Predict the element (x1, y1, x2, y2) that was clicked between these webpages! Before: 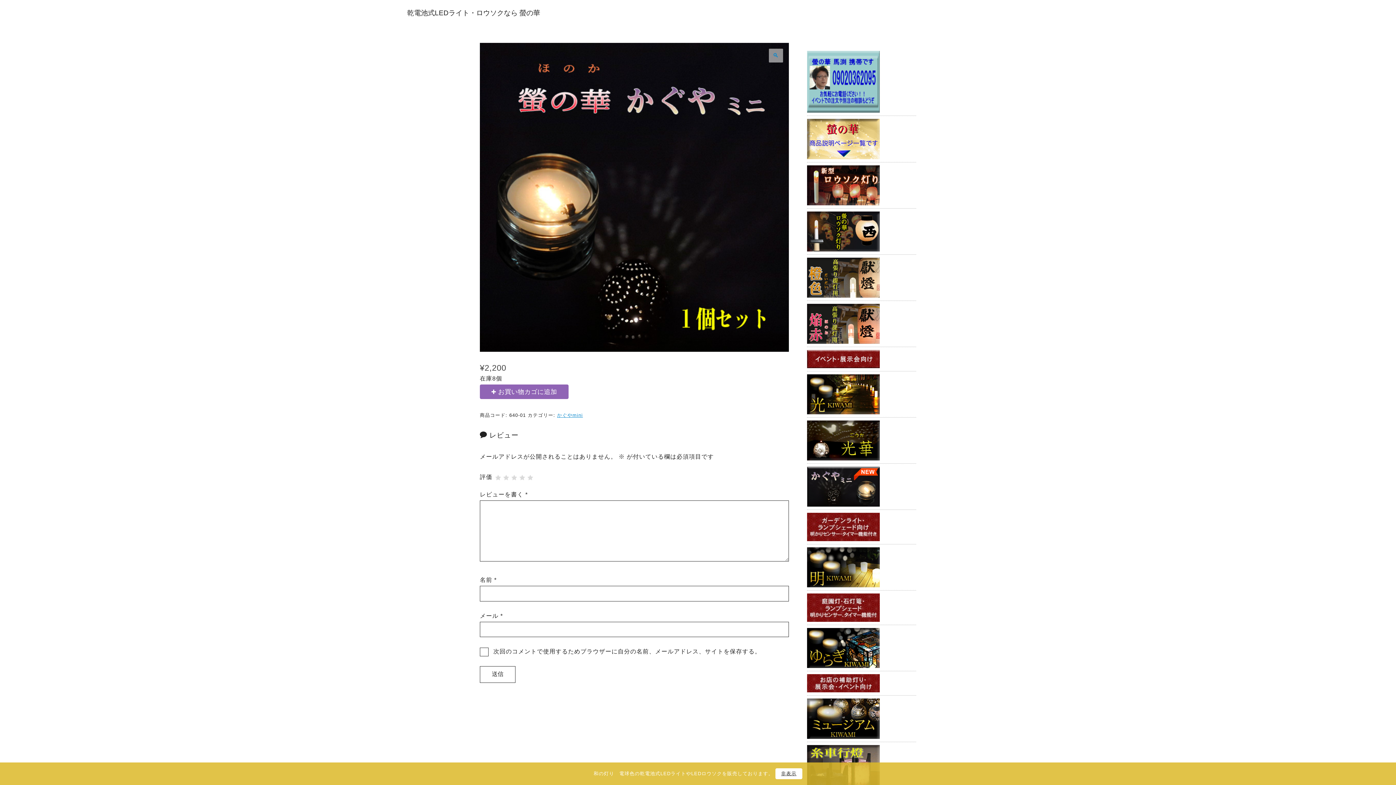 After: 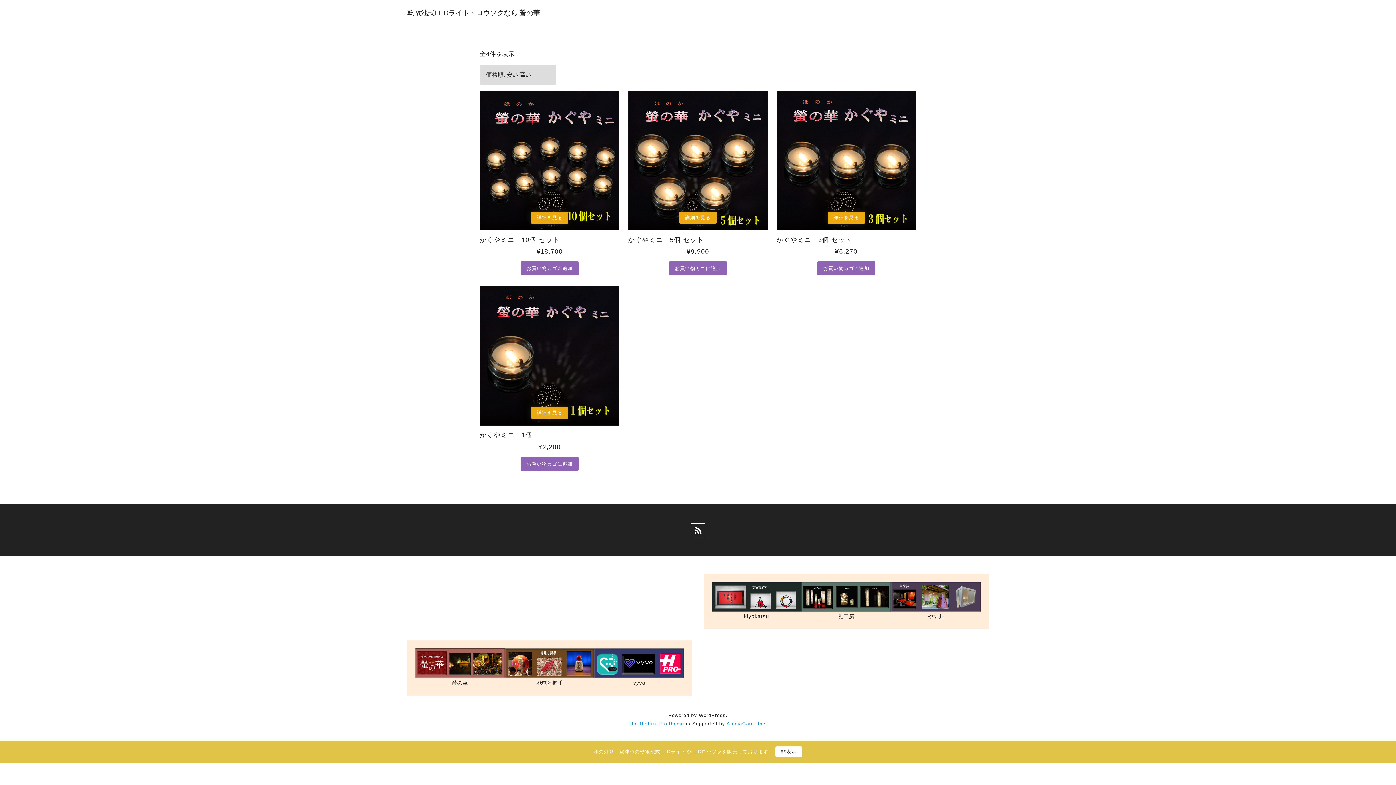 Action: bbox: (557, 412, 583, 418) label: かぐやmini